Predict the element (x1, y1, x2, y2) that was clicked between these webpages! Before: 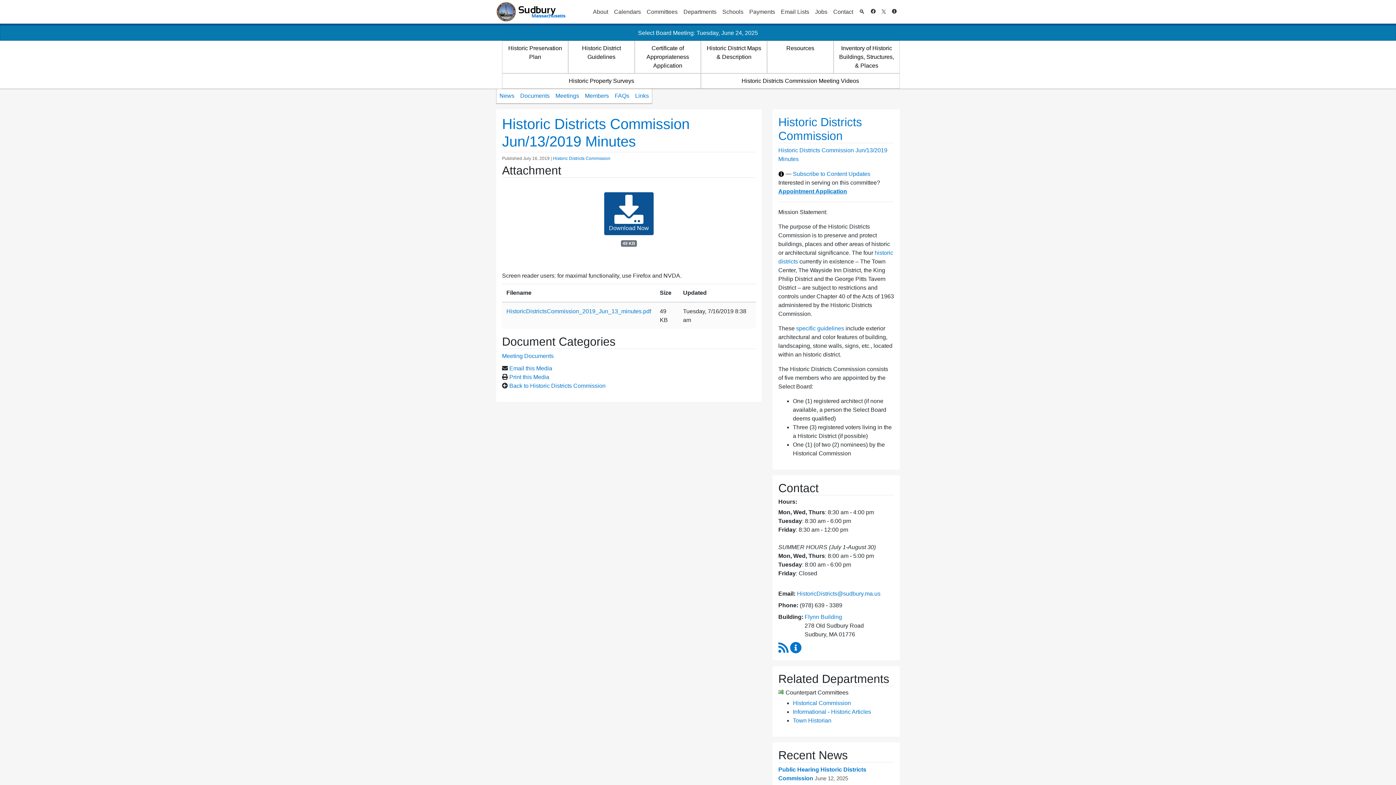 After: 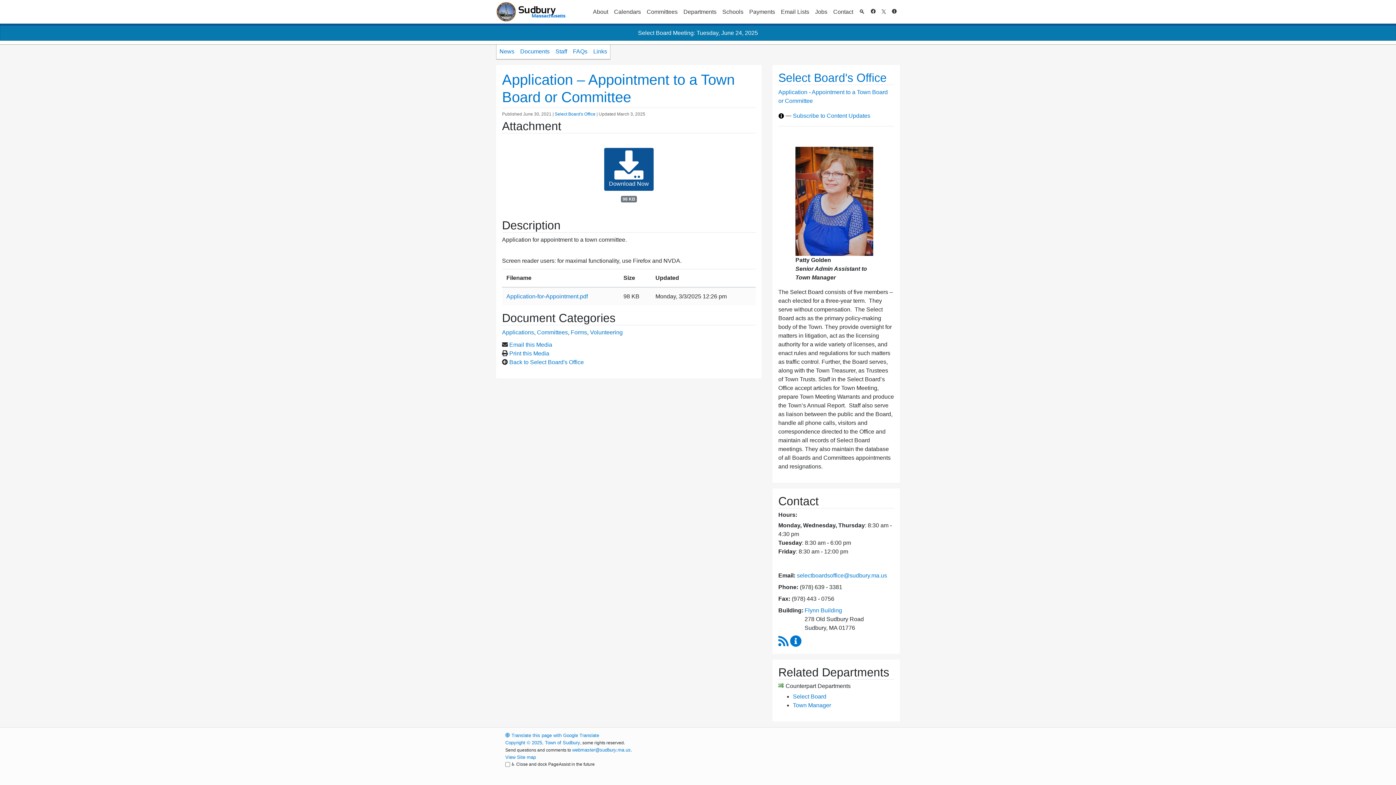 Action: bbox: (778, 188, 847, 194) label: Appointment Application